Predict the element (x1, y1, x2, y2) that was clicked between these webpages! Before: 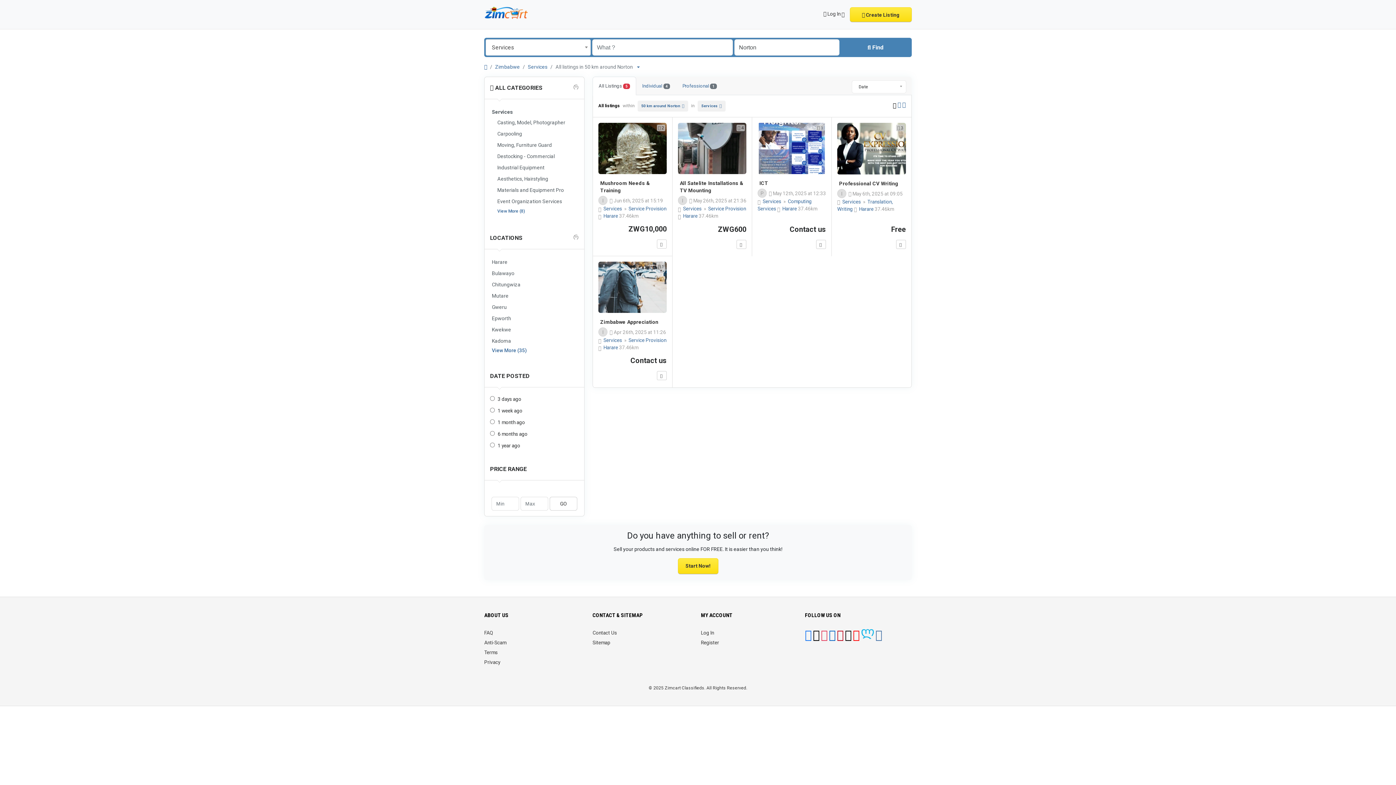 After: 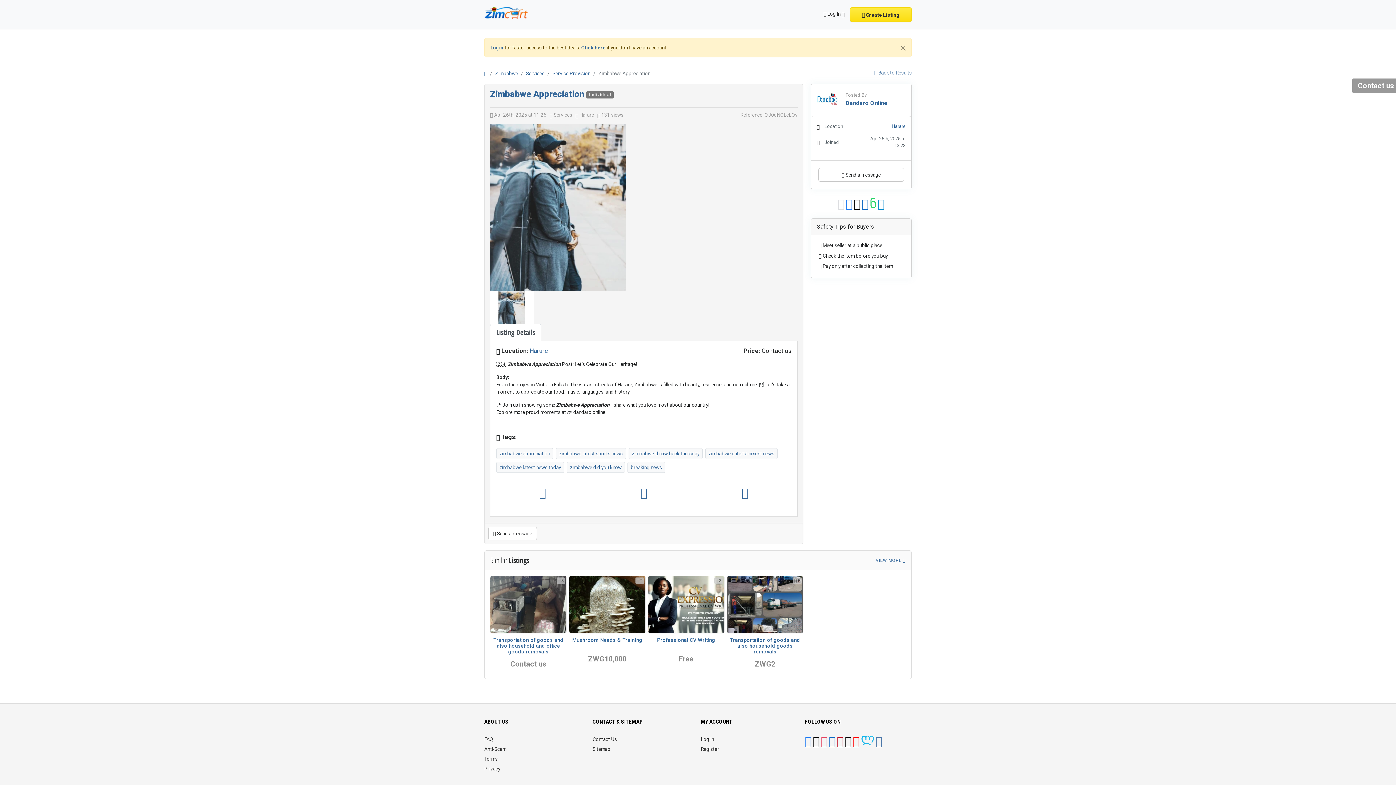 Action: bbox: (600, 319, 658, 325) label: Zimbabwe Appreciation